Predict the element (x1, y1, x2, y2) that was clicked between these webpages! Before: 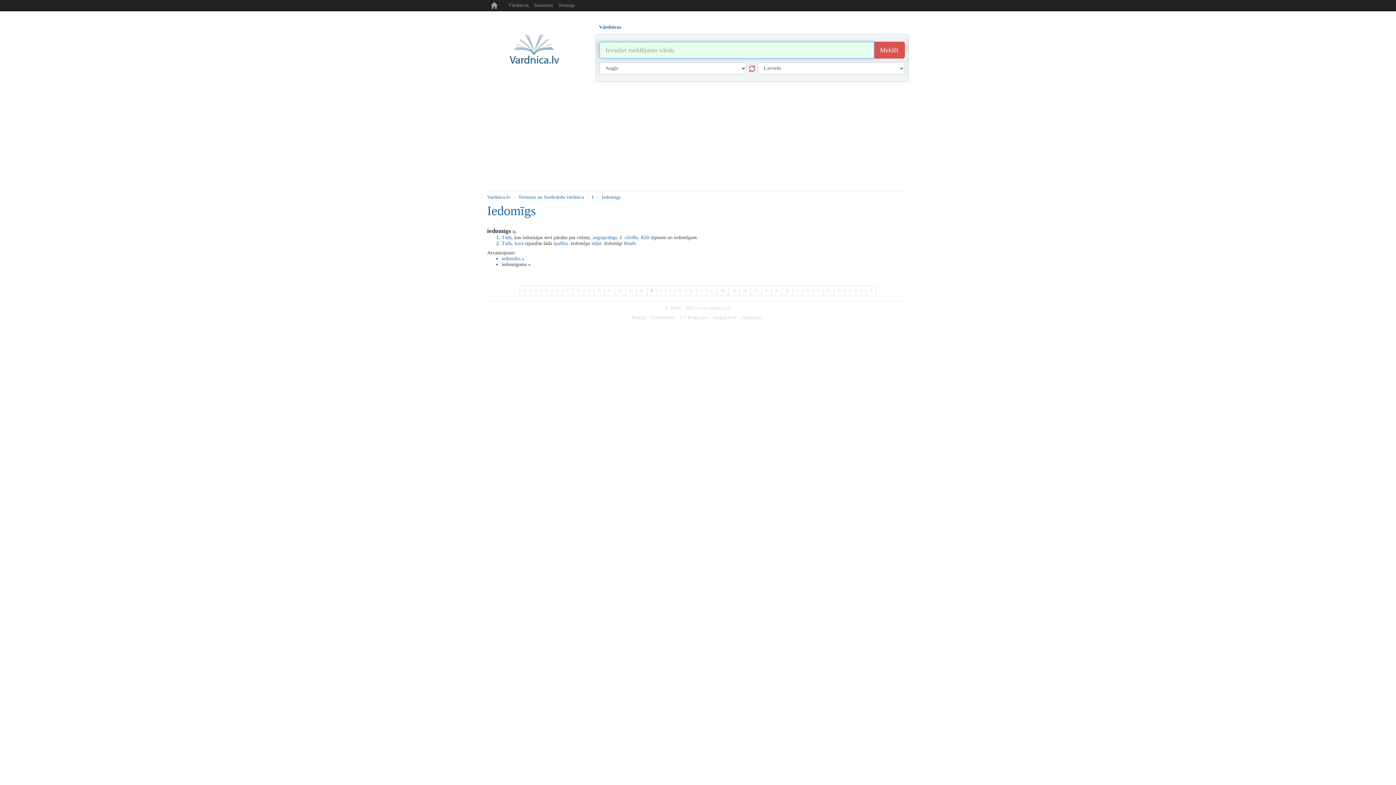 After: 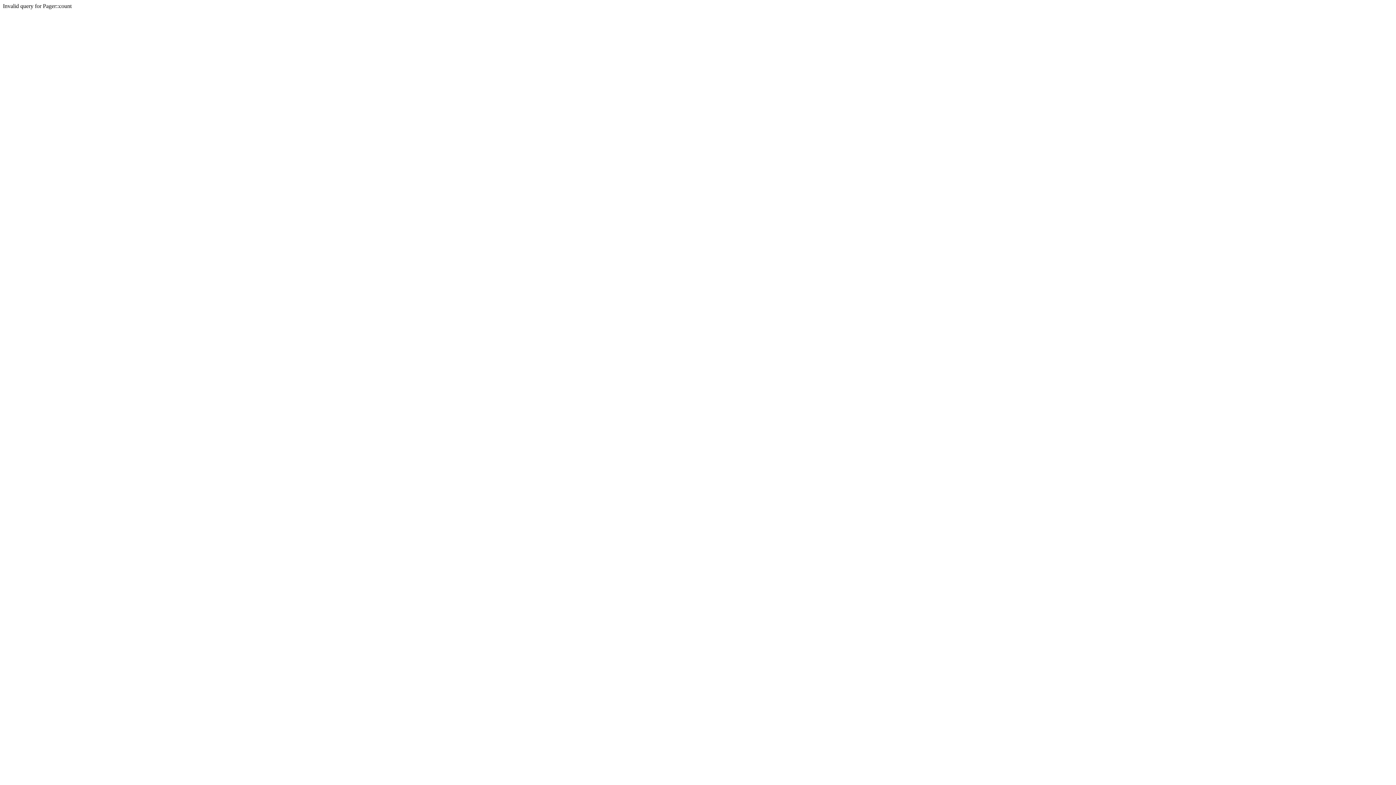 Action: label: P bbox: (761, 285, 772, 296)